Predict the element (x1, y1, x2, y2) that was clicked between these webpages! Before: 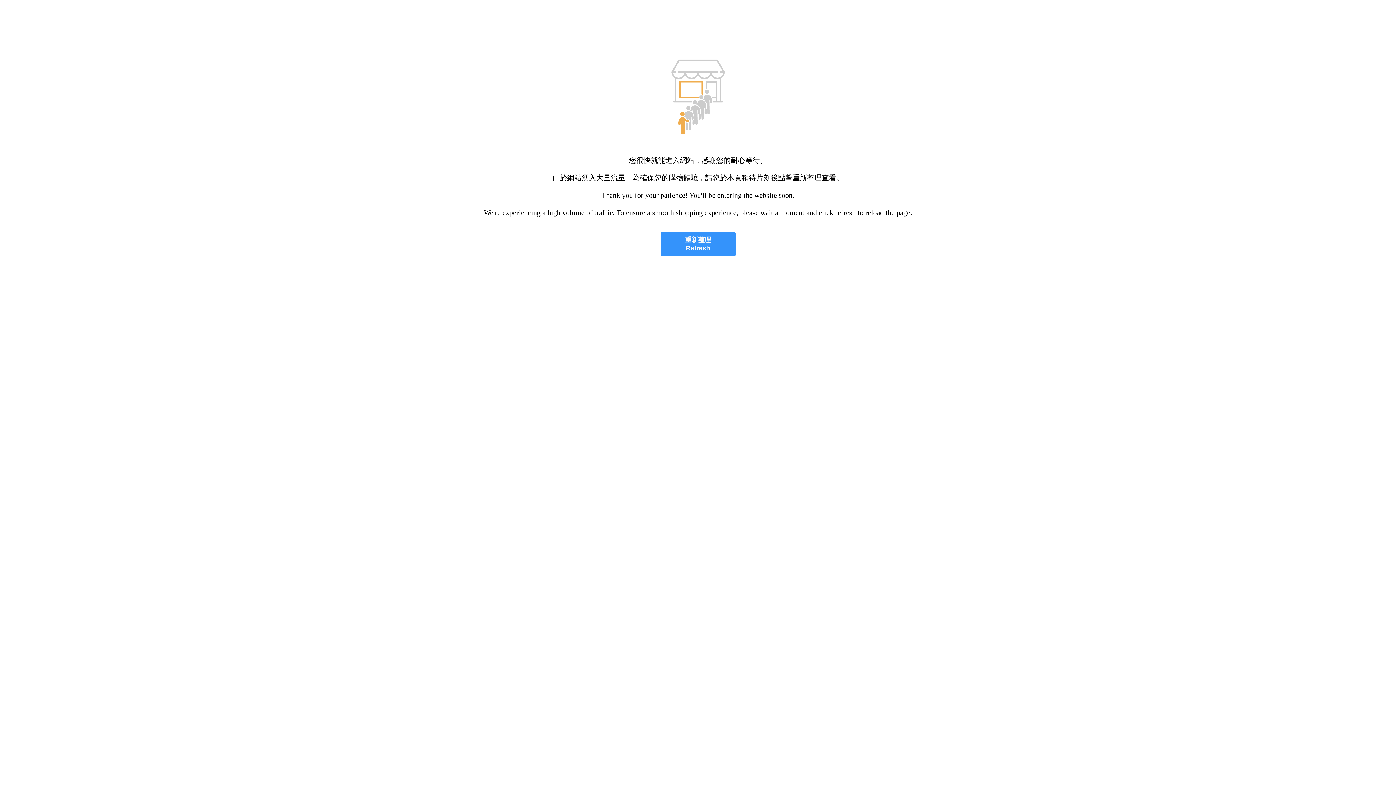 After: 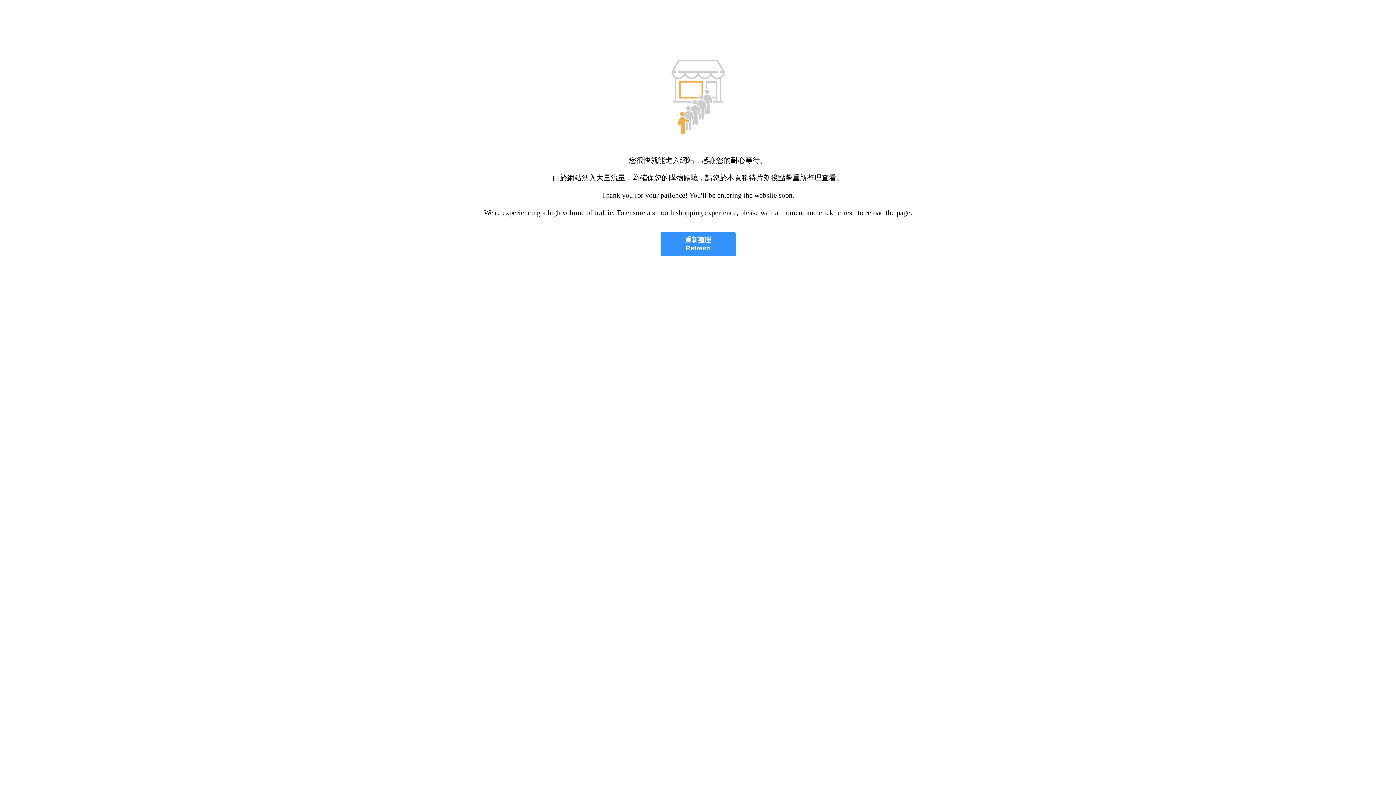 Action: bbox: (660, 232, 735, 256) label: 重新整理
Refresh